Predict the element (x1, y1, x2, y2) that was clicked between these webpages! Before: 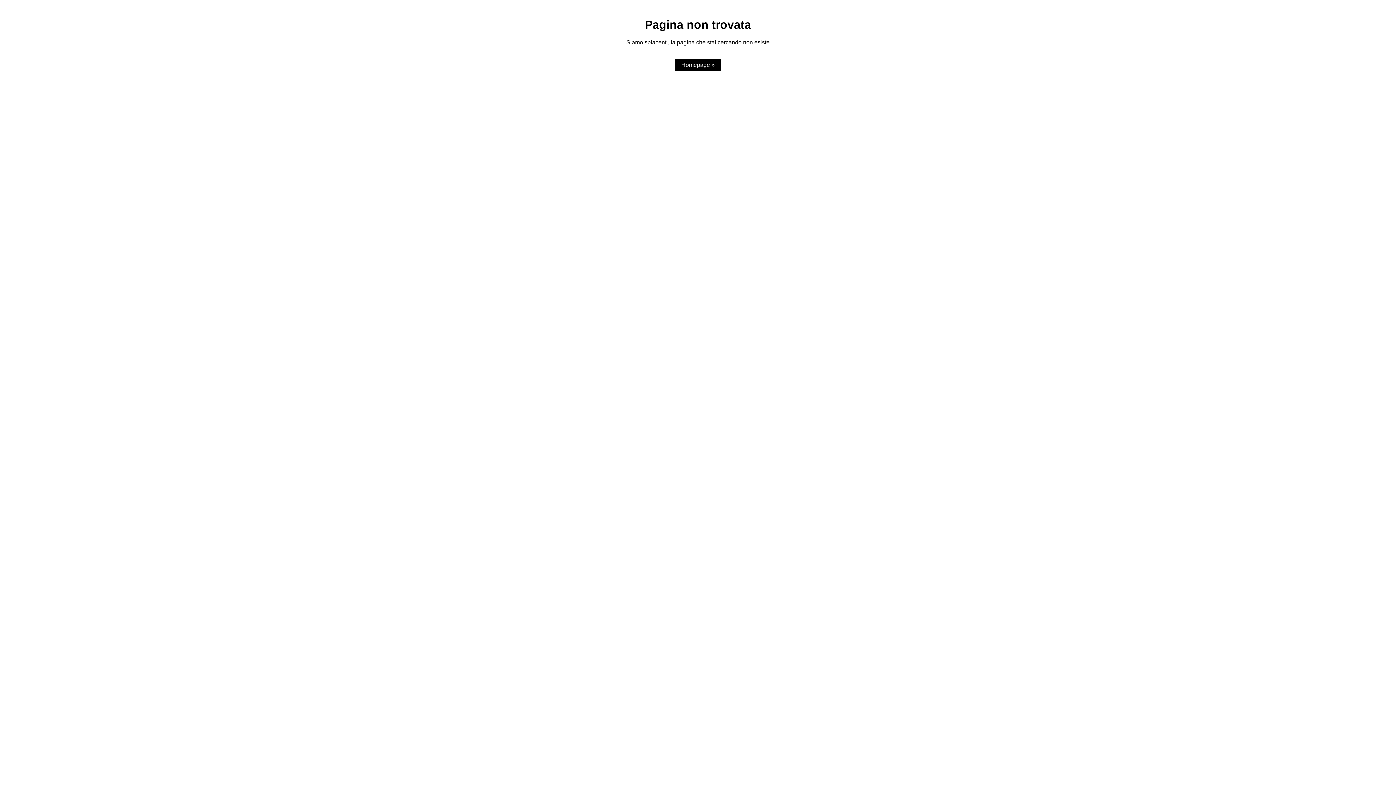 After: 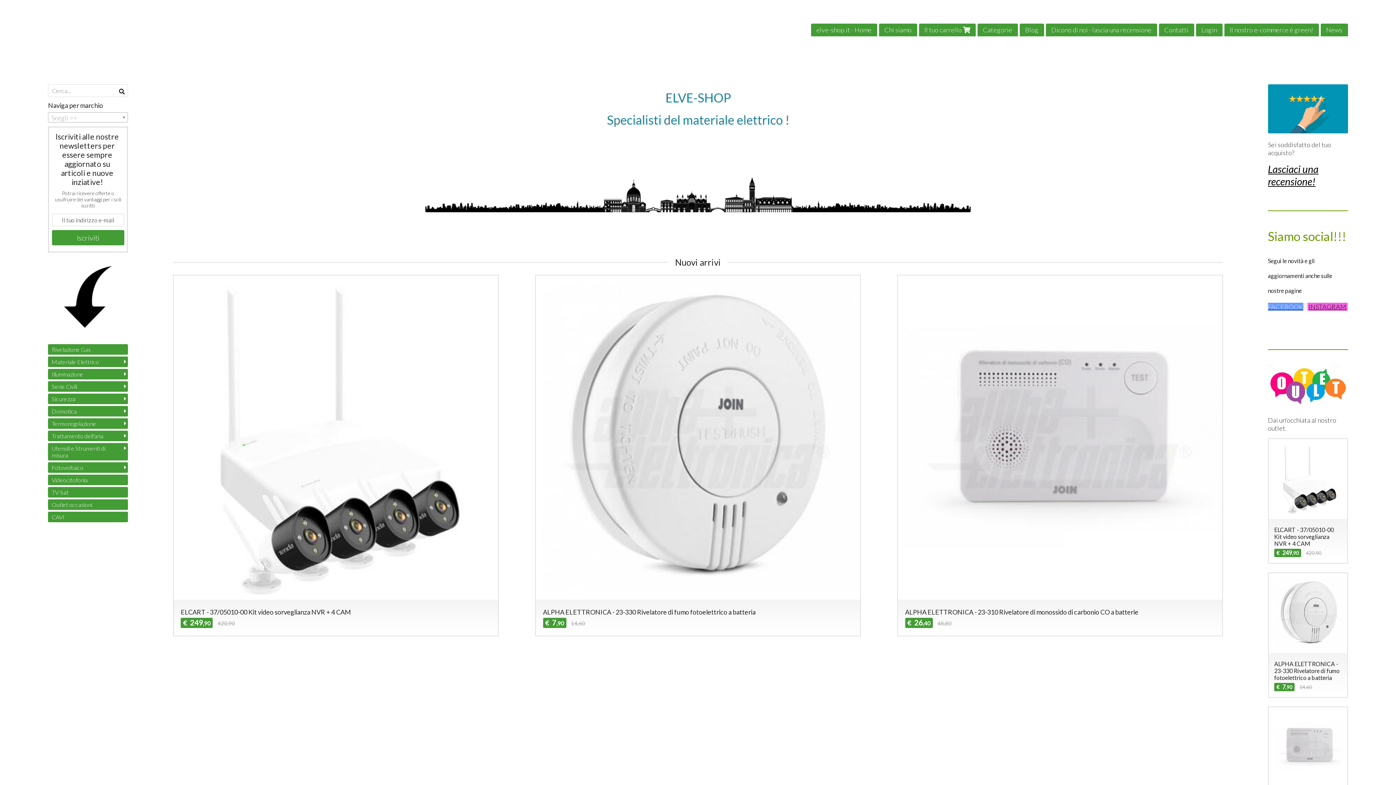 Action: bbox: (674, 59, 721, 71) label: Homepage »